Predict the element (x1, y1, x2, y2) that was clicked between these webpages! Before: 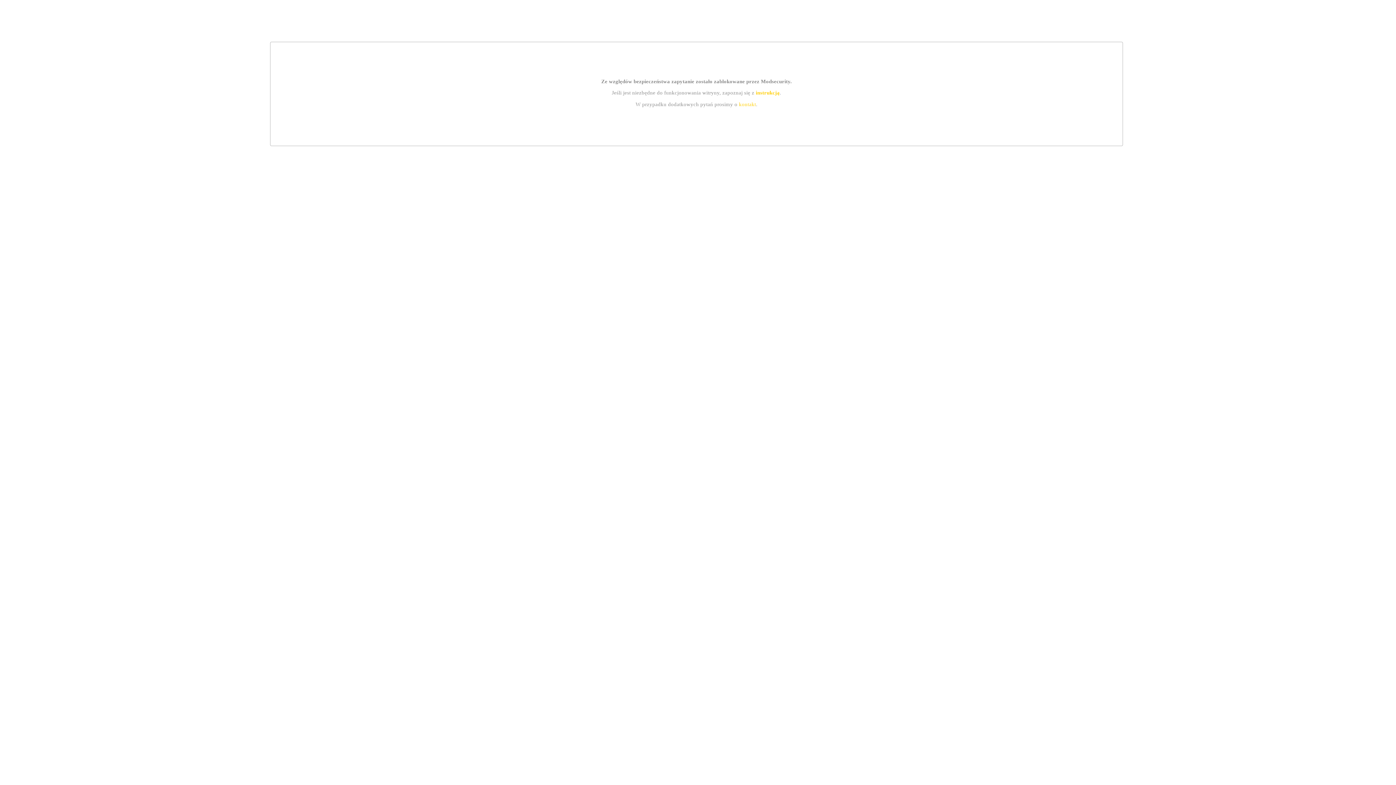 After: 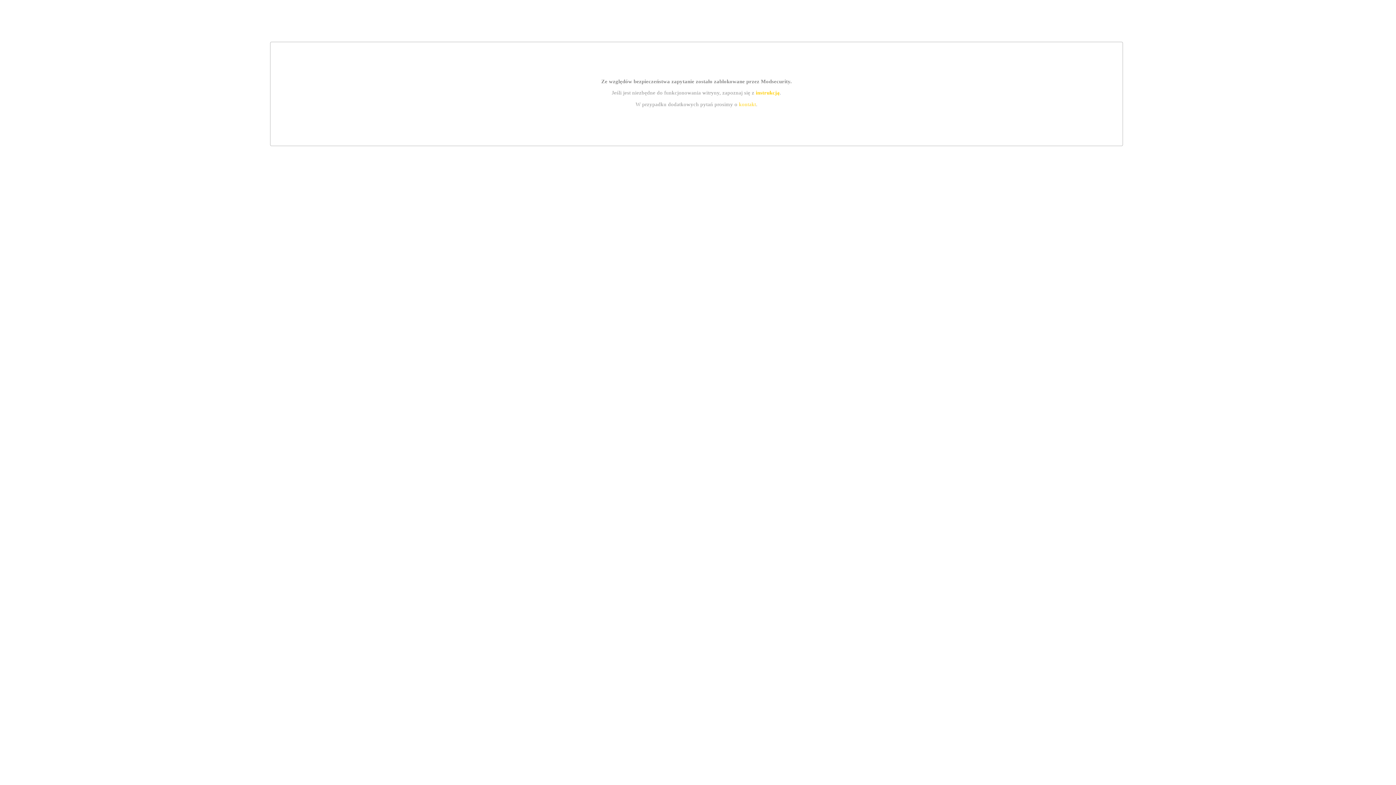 Action: bbox: (755, 89, 779, 95) label: instrukcją